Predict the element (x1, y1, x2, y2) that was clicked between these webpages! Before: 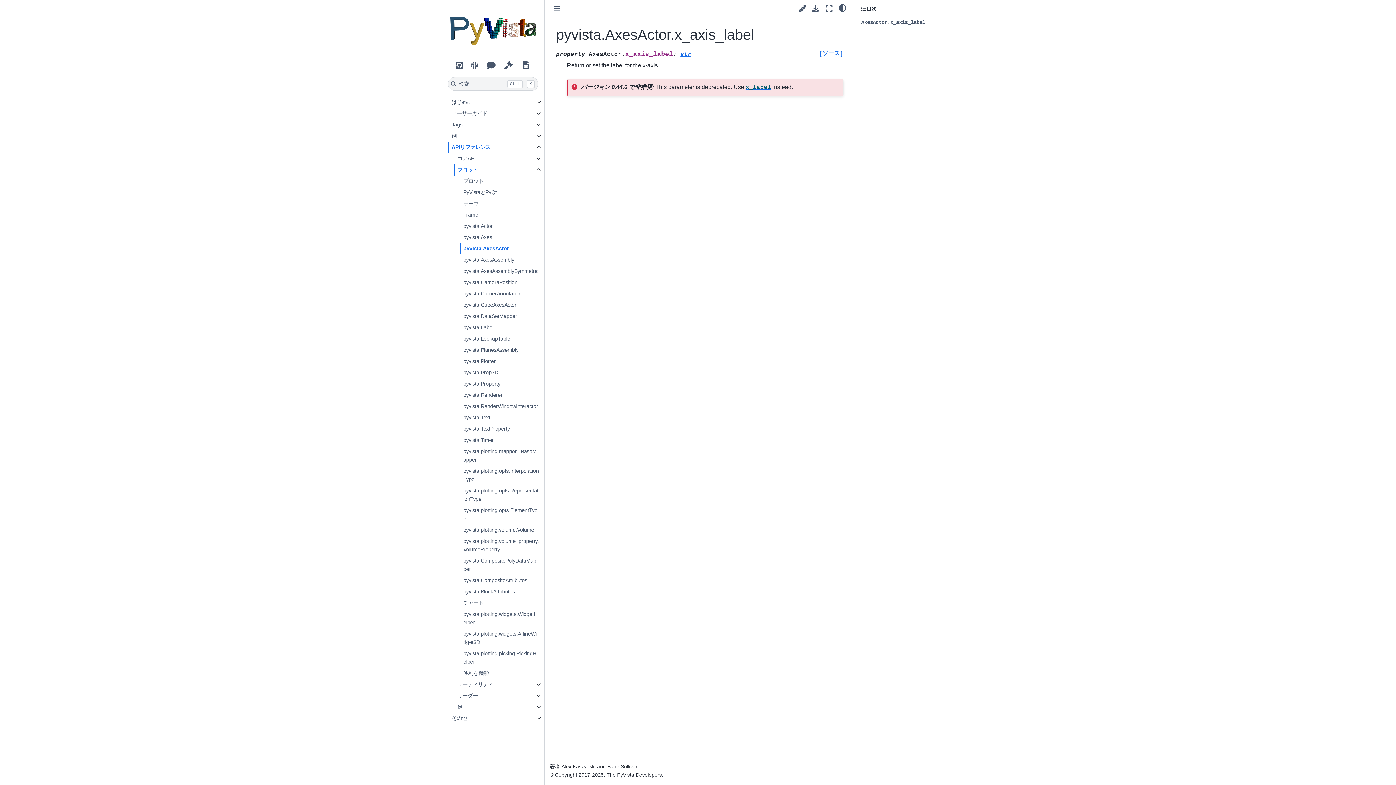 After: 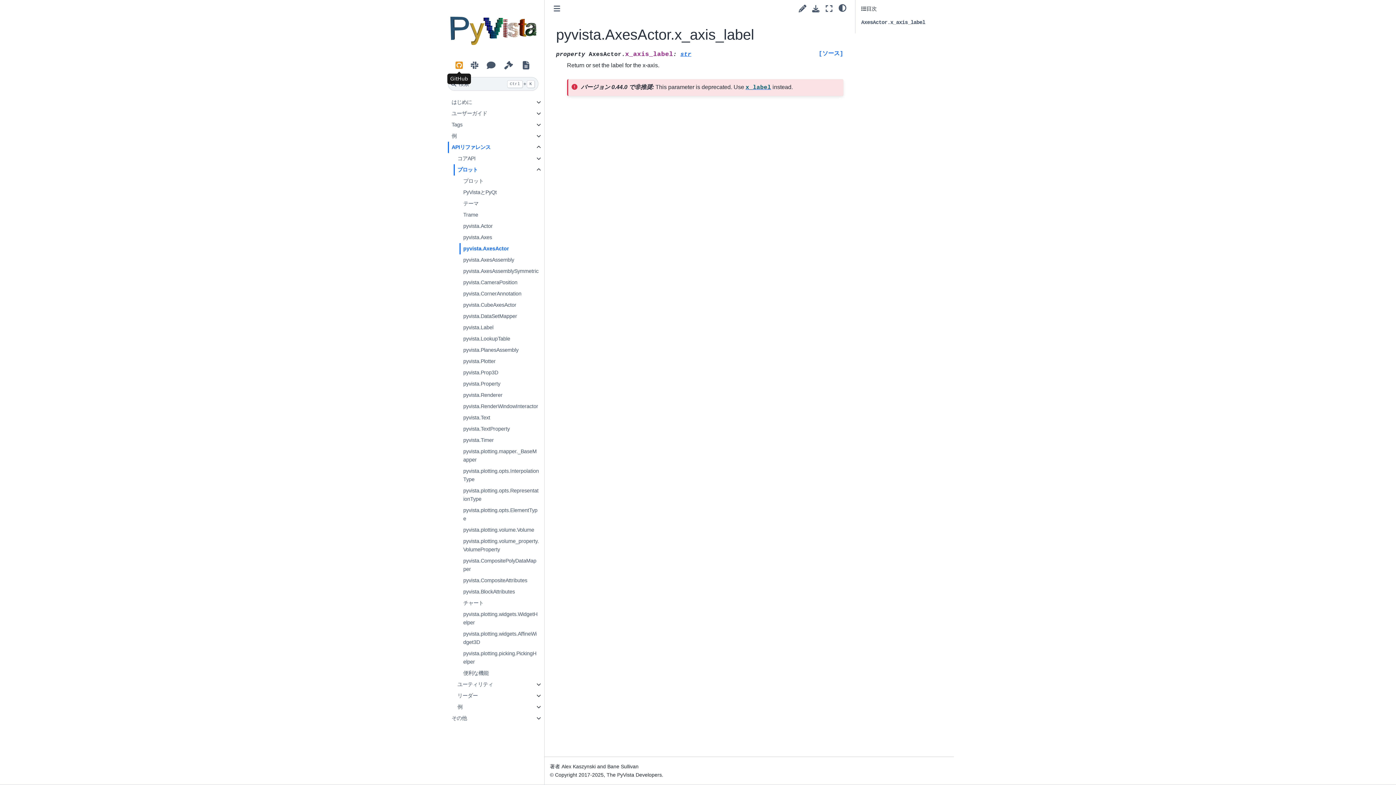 Action: bbox: (454, 58, 463, 71) label: GitHub